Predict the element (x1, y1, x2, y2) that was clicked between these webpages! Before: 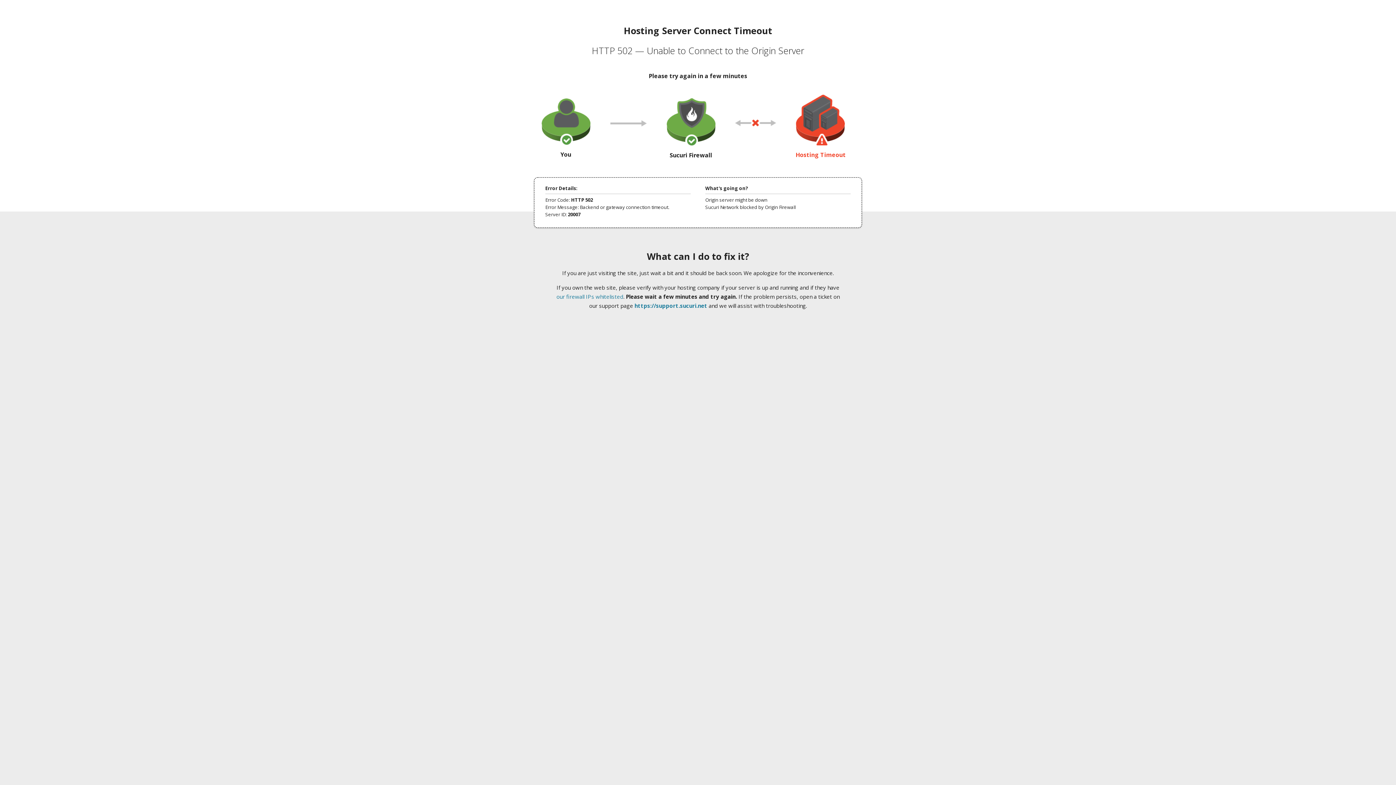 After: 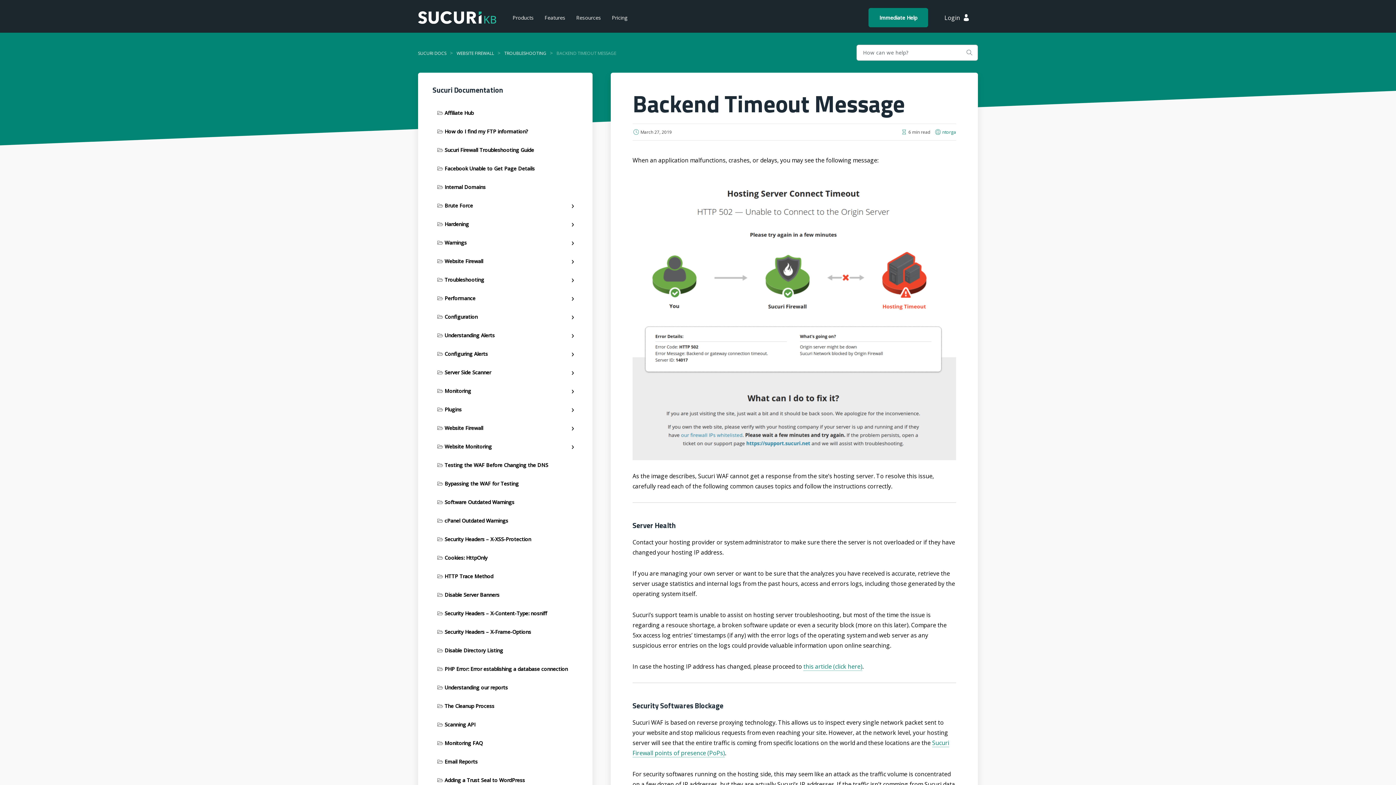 Action: bbox: (556, 293, 623, 300) label: our firewall IPs whitelisted